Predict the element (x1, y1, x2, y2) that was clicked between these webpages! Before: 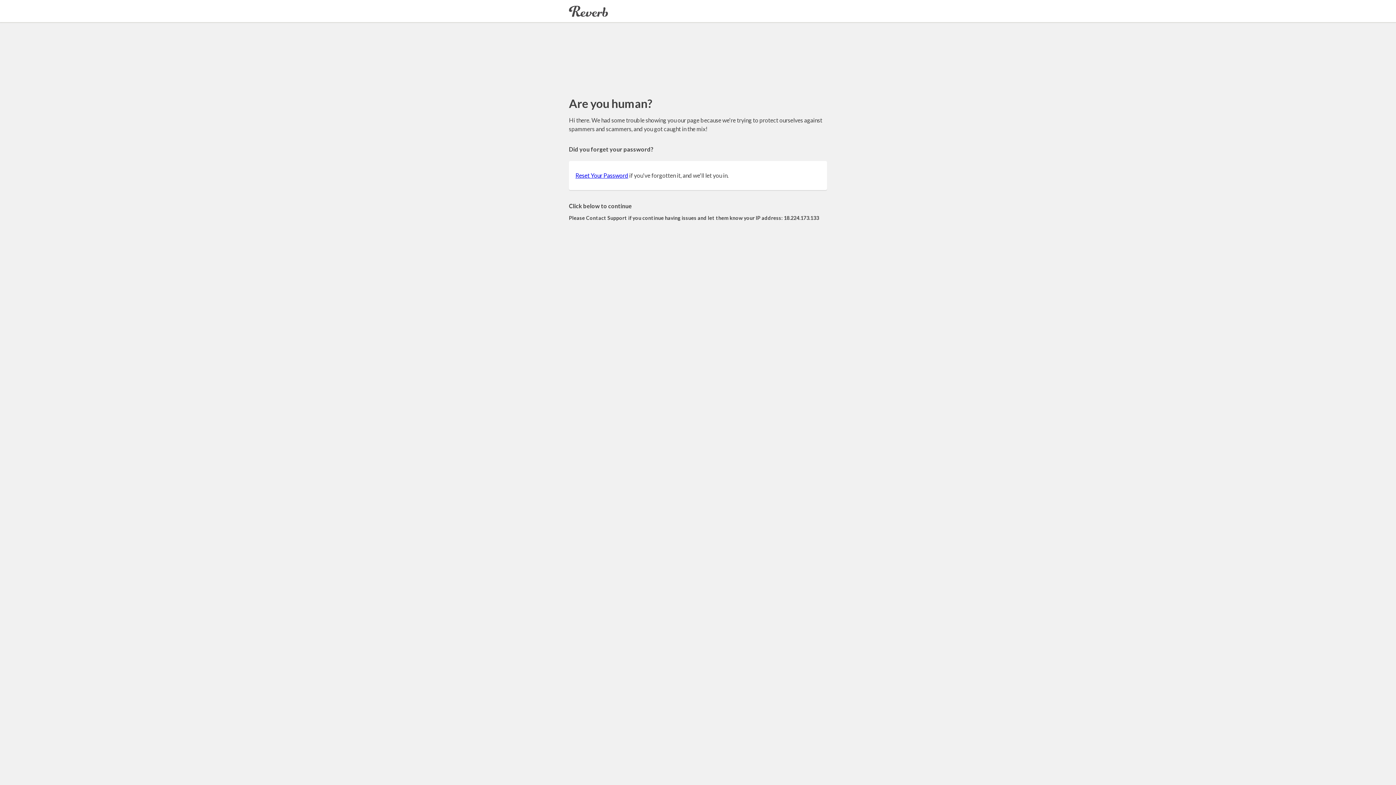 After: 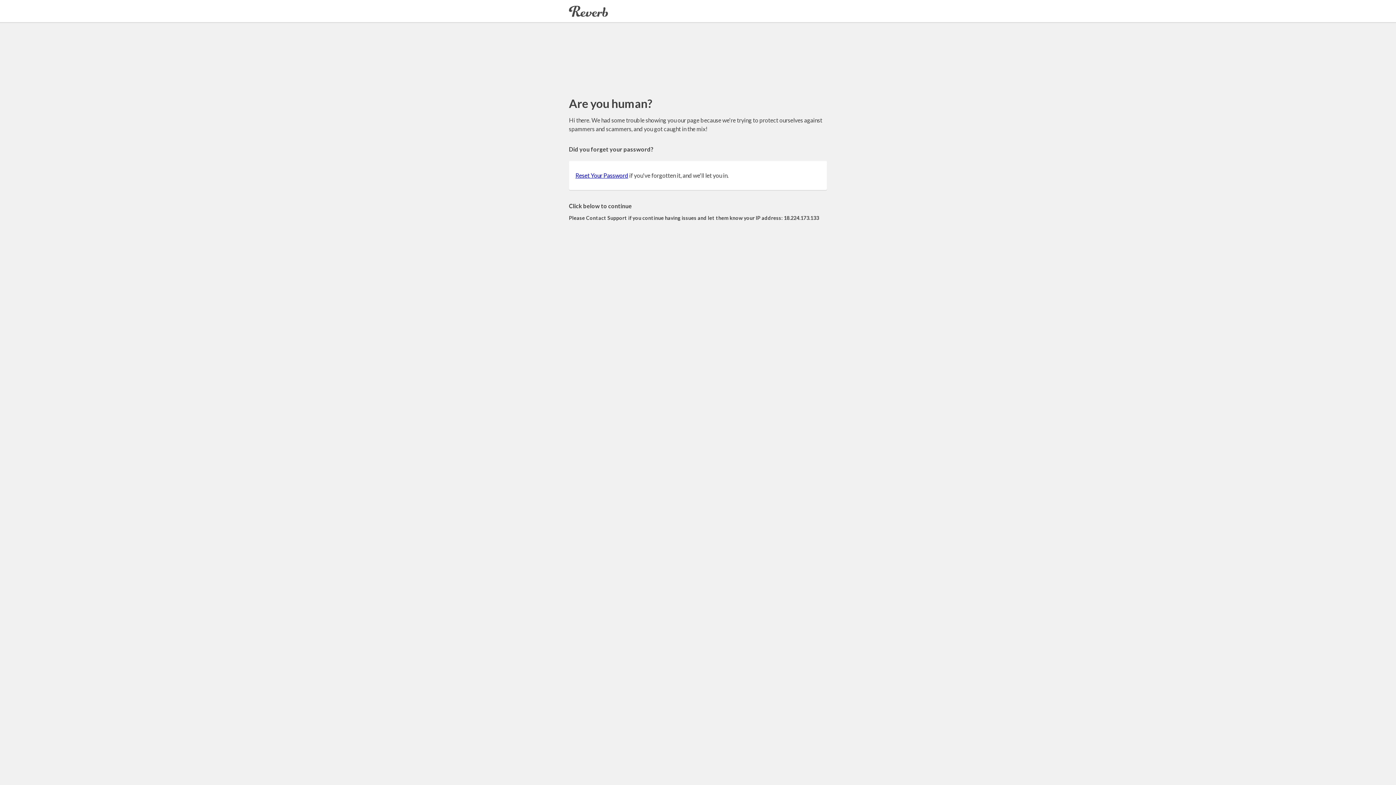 Action: label: Reset Your Password bbox: (575, 172, 628, 178)